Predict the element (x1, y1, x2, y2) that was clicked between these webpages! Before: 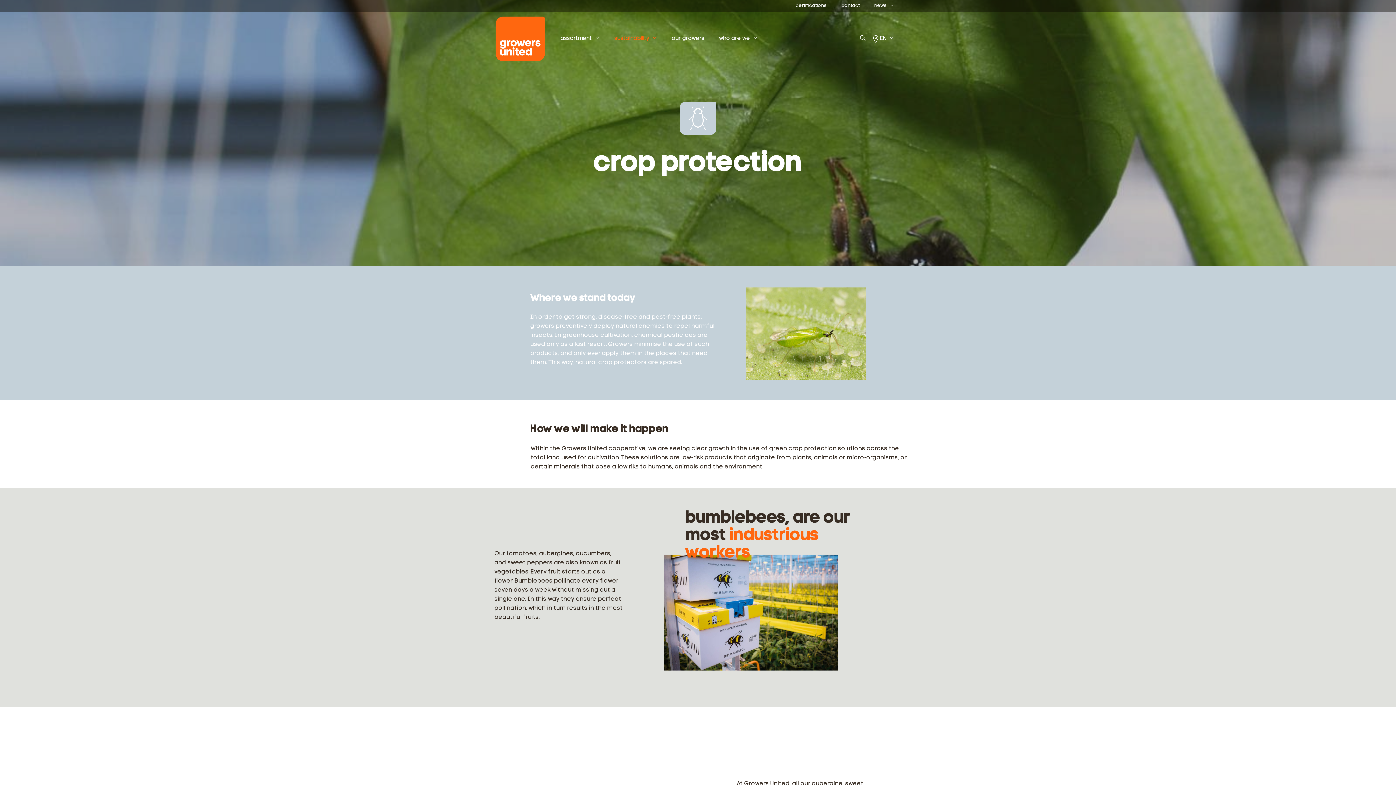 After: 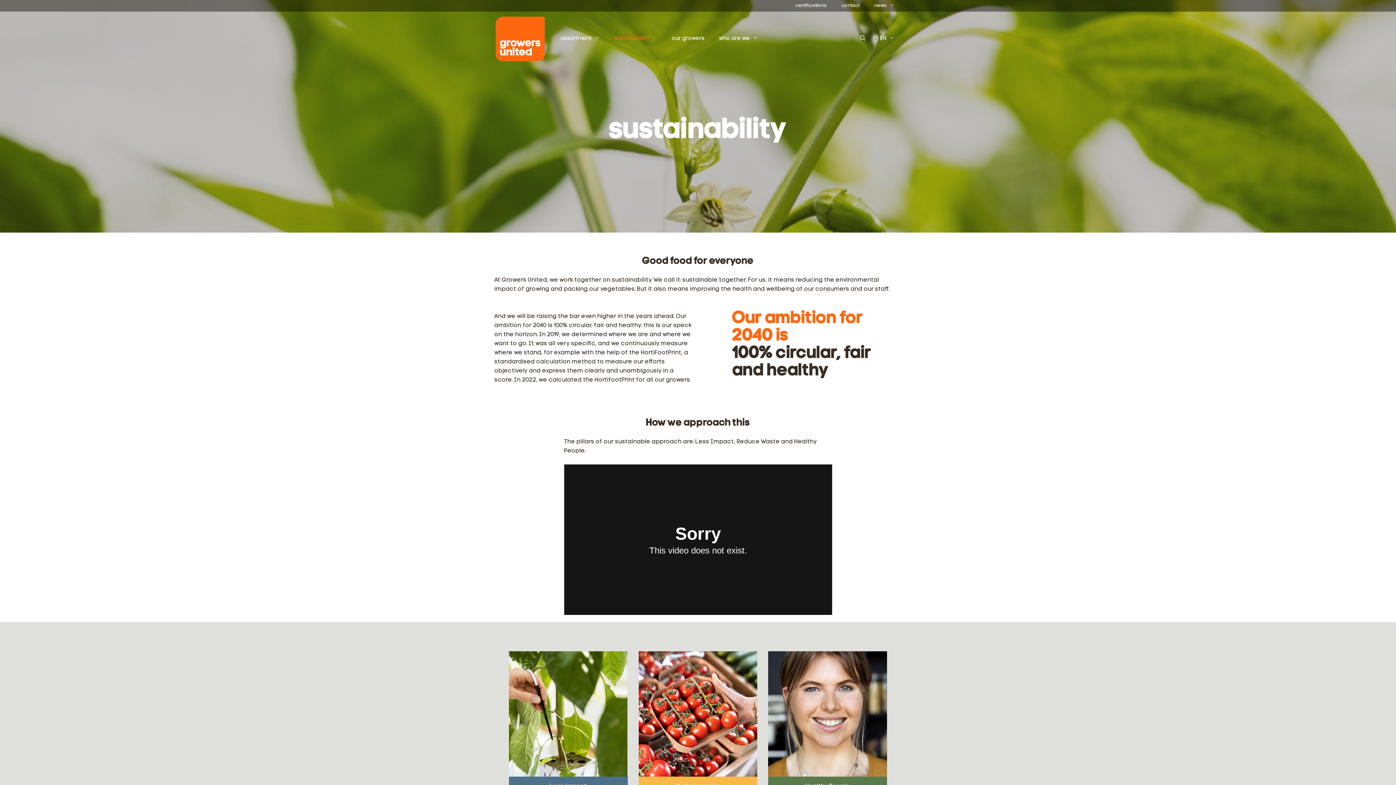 Action: bbox: (607, 11, 664, 66) label: sustainability